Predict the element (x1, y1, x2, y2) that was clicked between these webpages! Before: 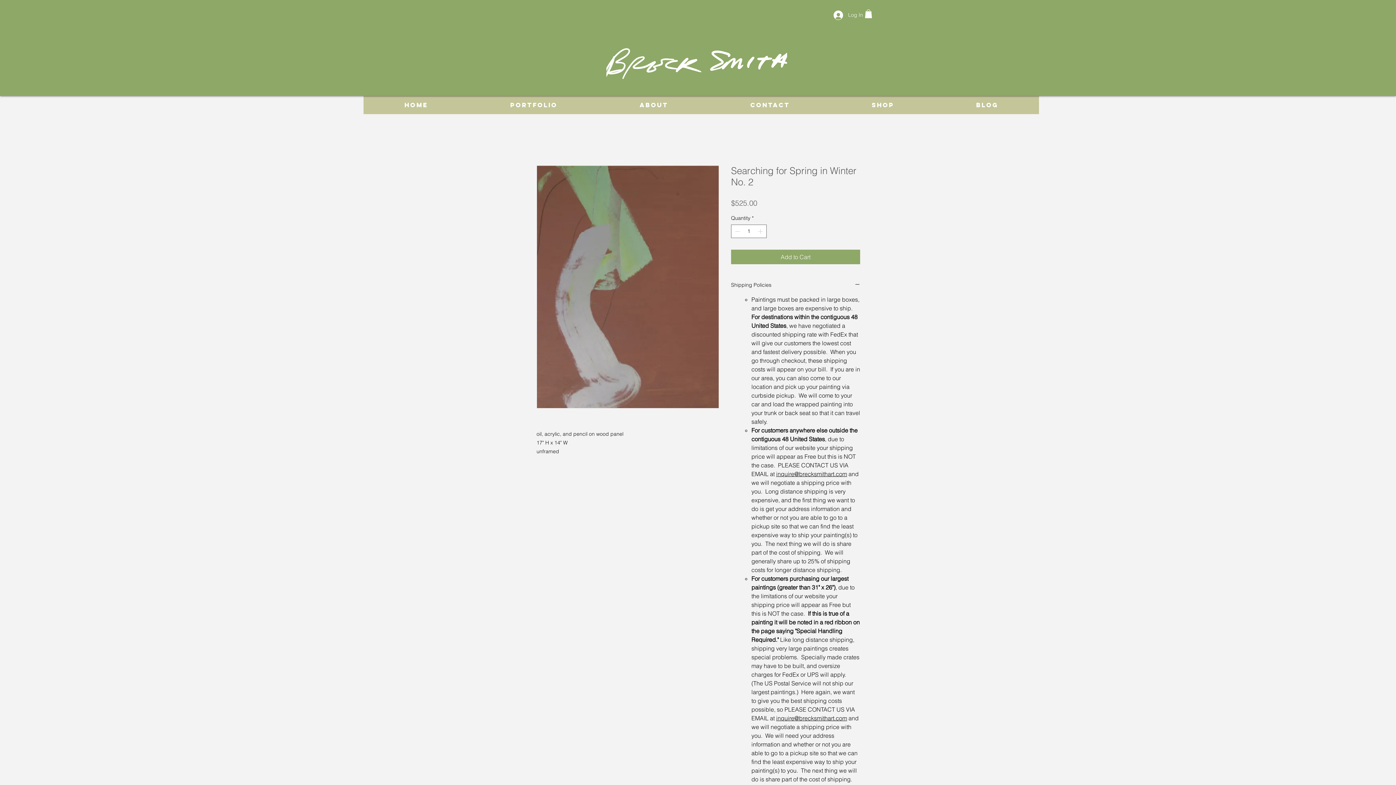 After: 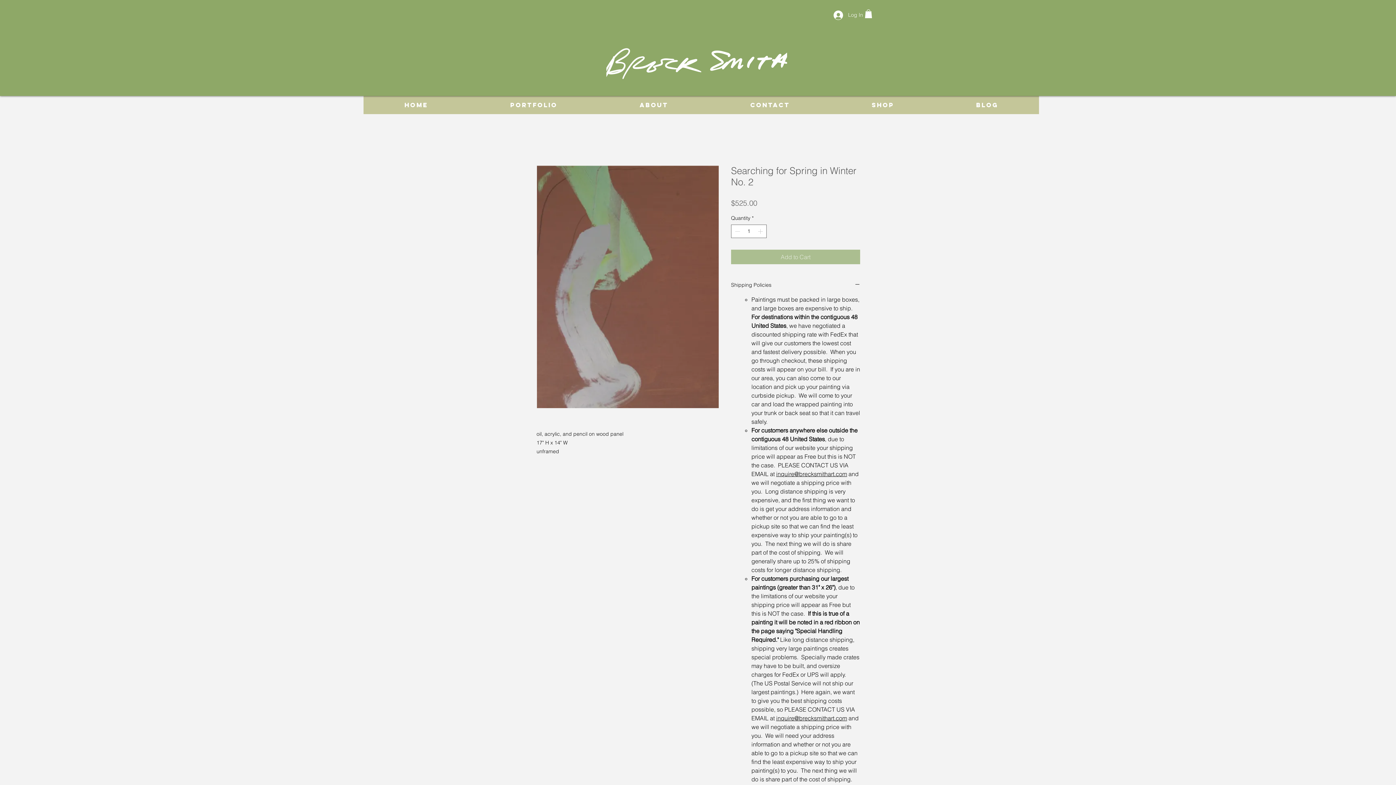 Action: label: Add to Cart bbox: (731, 249, 860, 264)